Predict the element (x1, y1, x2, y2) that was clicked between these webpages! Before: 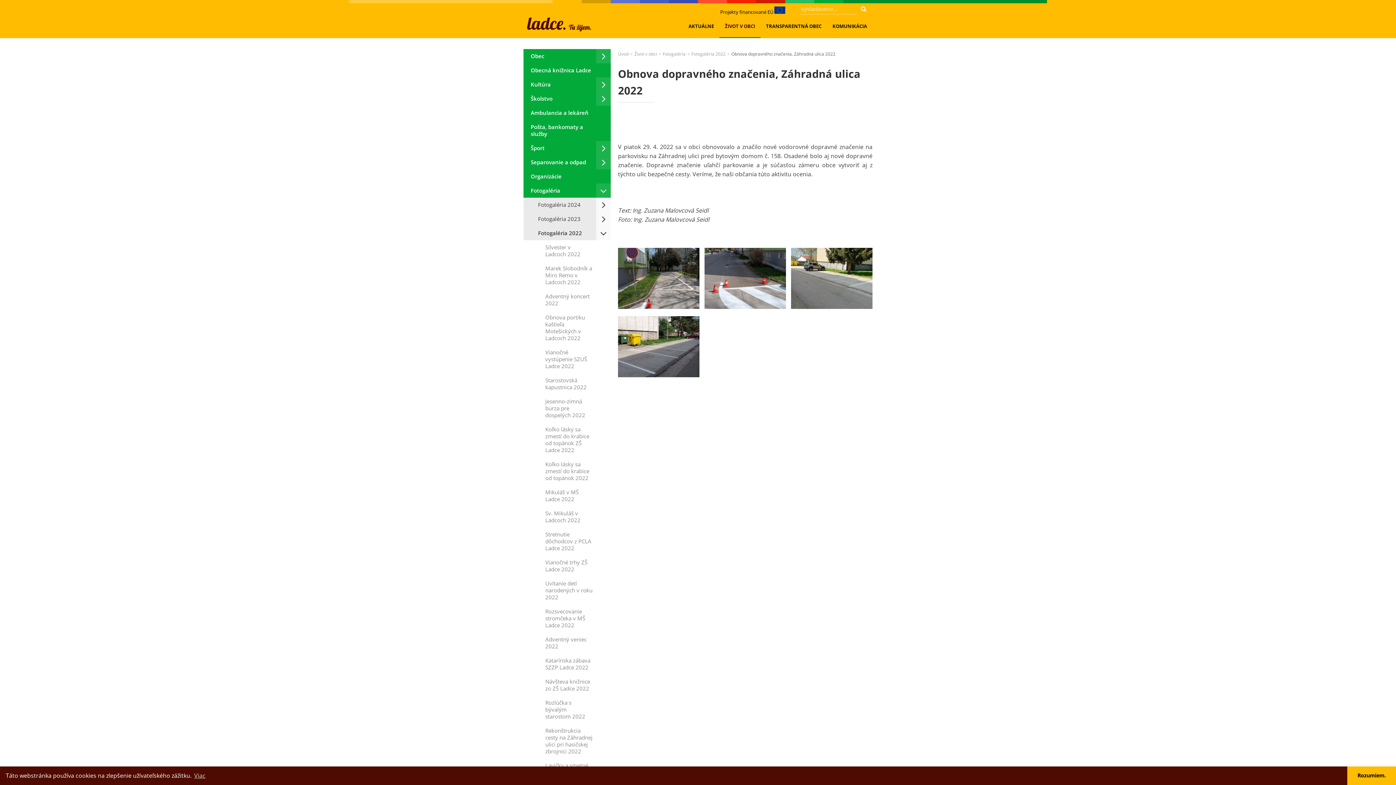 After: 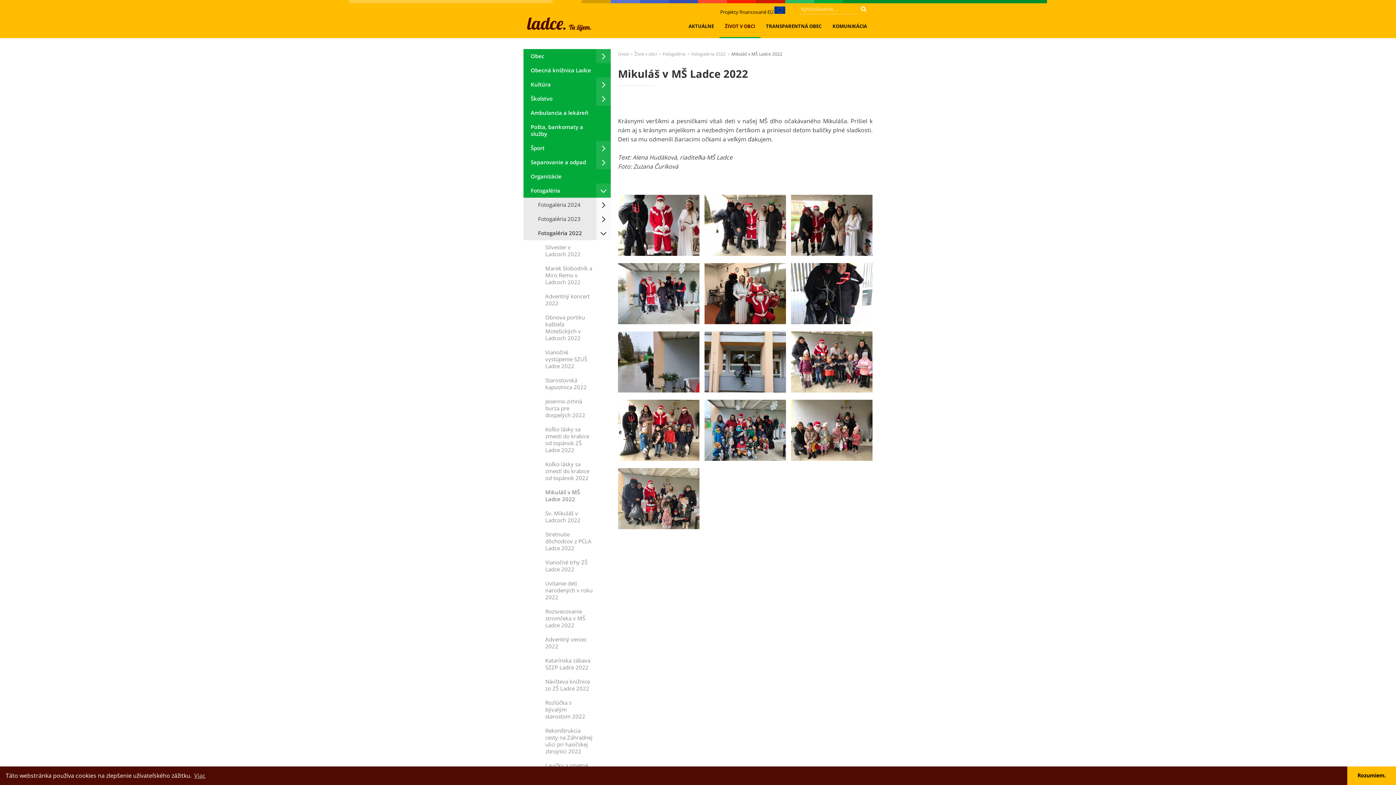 Action: label: Mikuláš v MŠ Ladce 2022 bbox: (523, 485, 610, 506)